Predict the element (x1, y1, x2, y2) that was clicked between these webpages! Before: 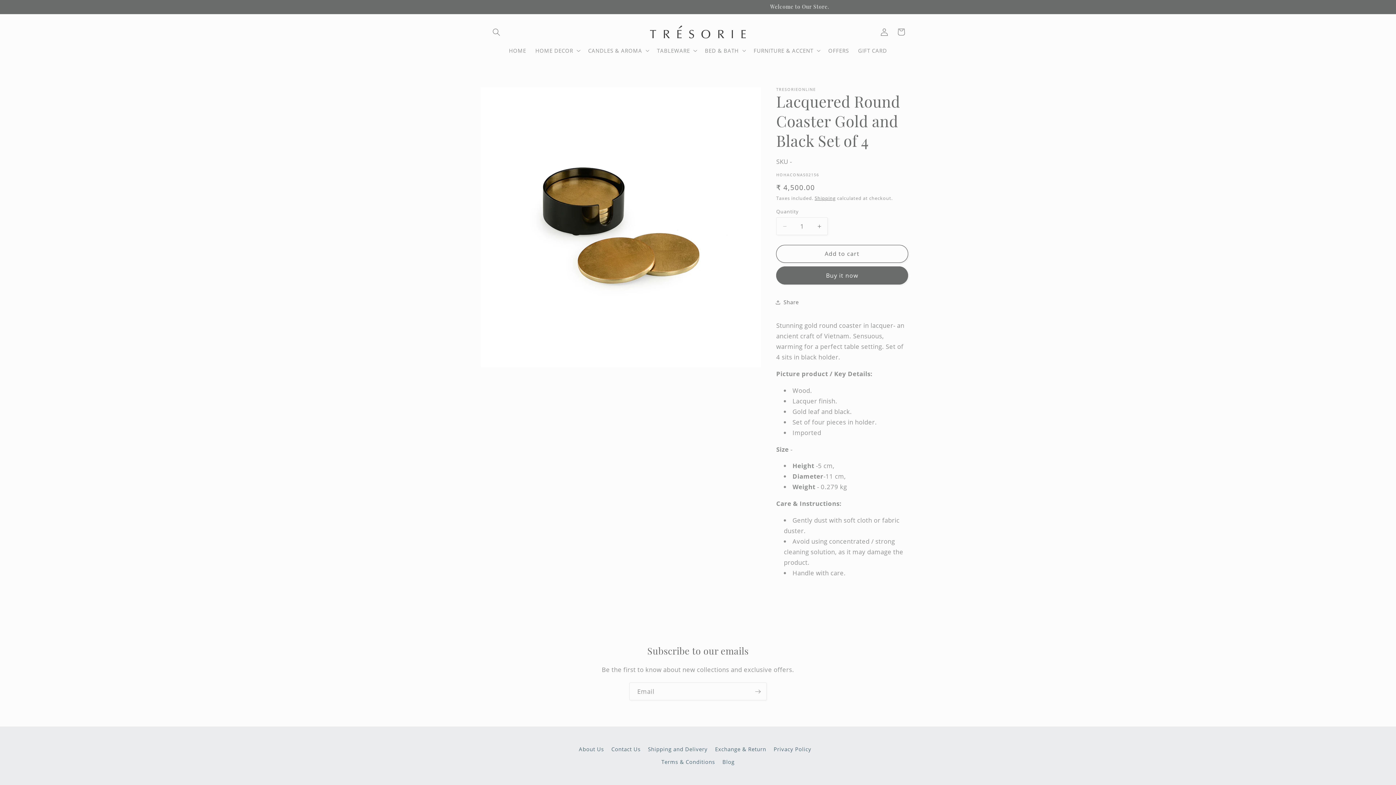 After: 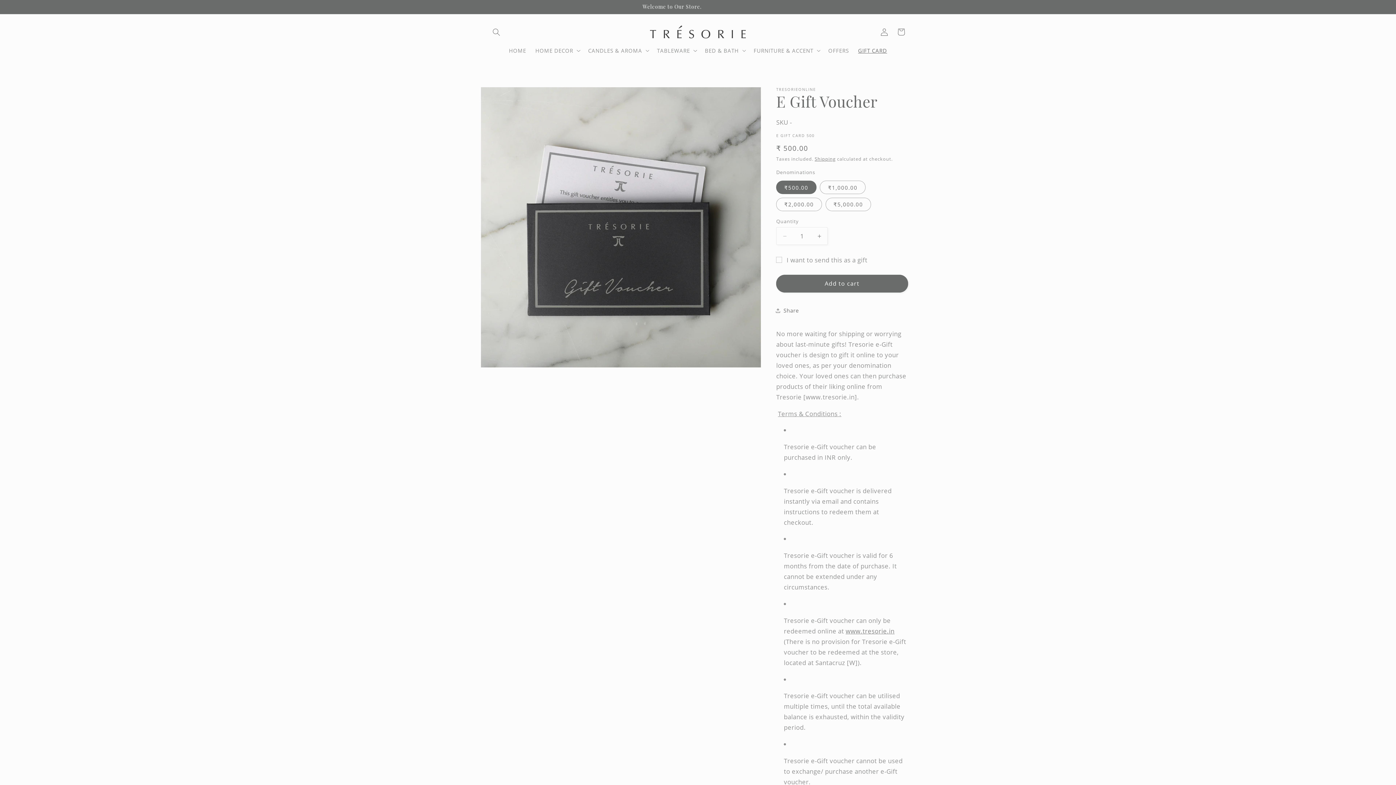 Action: bbox: (853, 42, 891, 58) label: GIFT CARD